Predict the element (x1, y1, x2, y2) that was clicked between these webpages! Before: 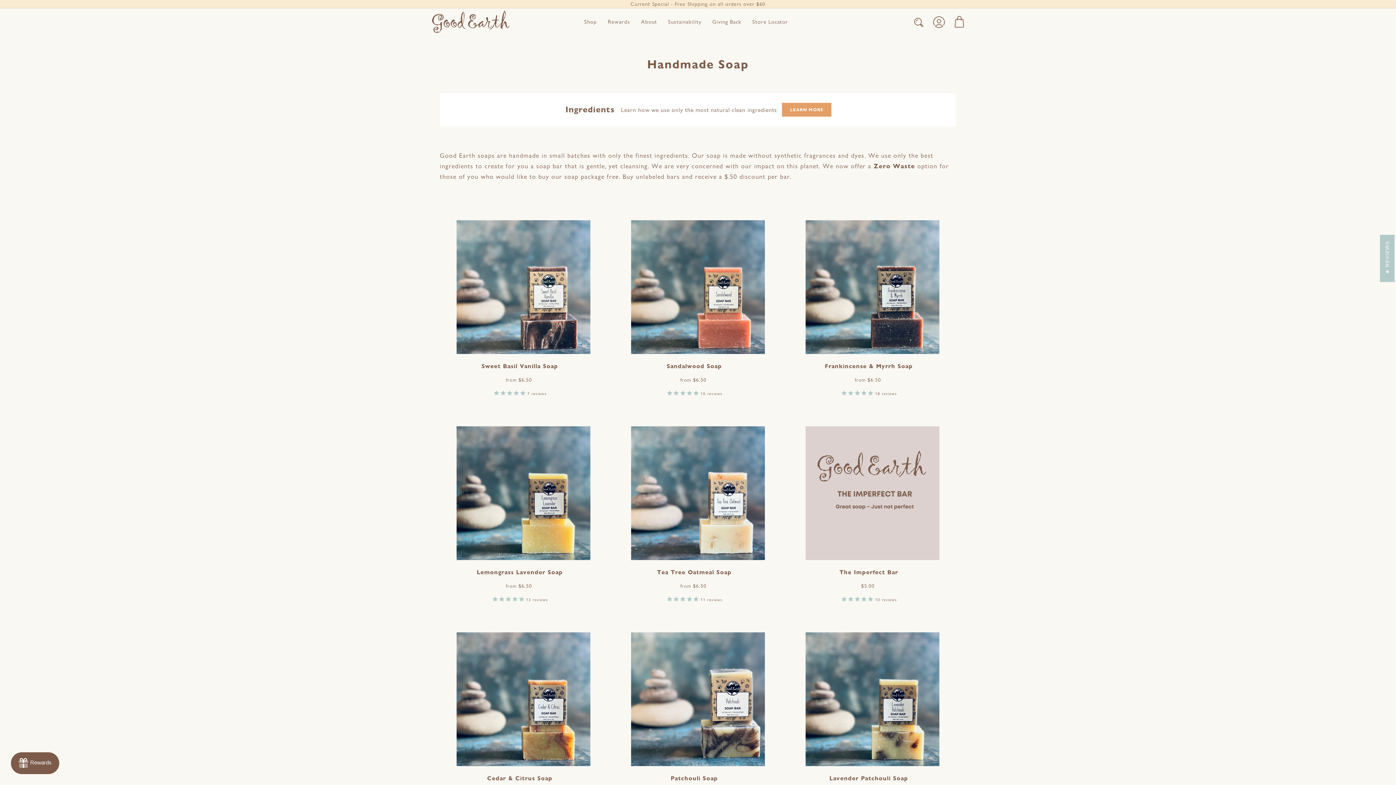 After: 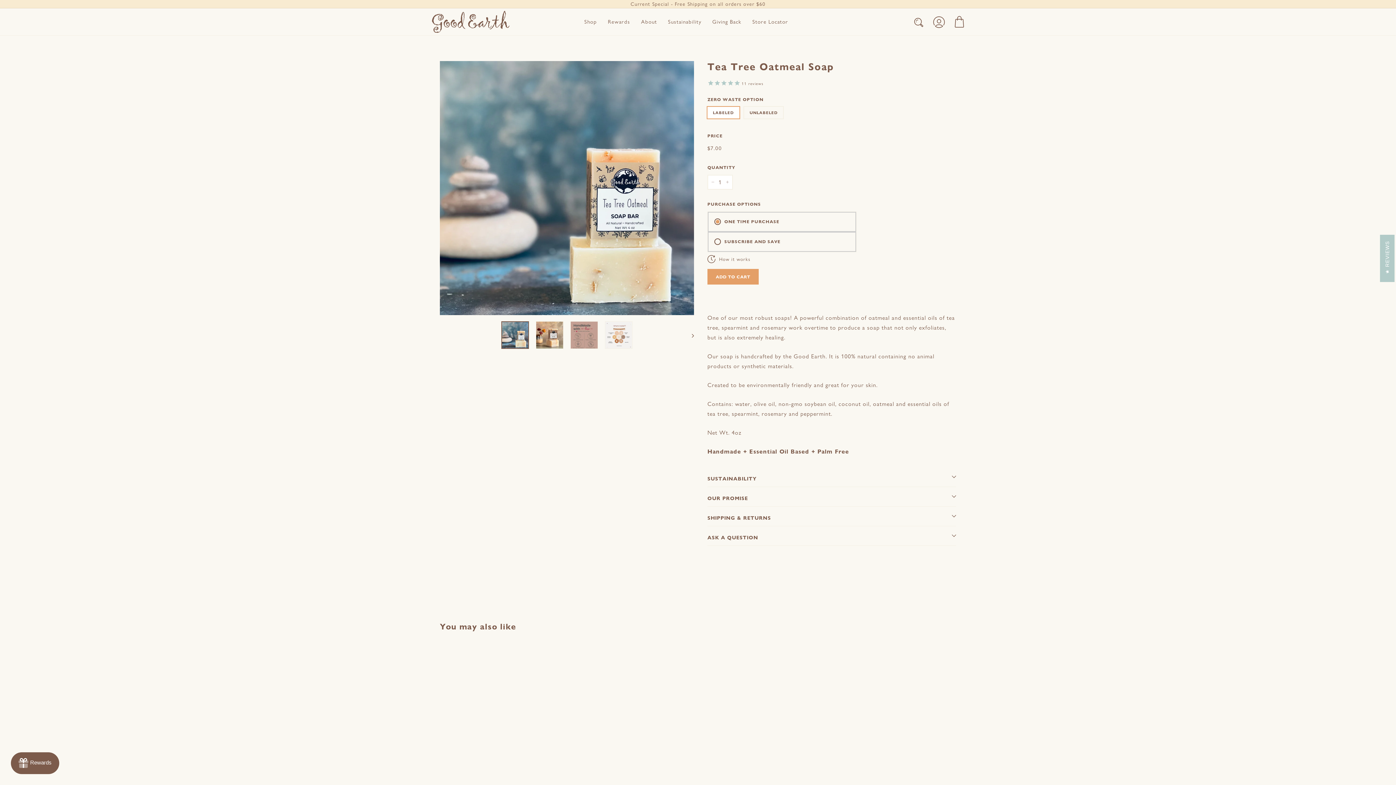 Action: label: Tea Tree Oatmeal Soap
from $6.50
from $6.50
11 reviews bbox: (614, 409, 781, 612)